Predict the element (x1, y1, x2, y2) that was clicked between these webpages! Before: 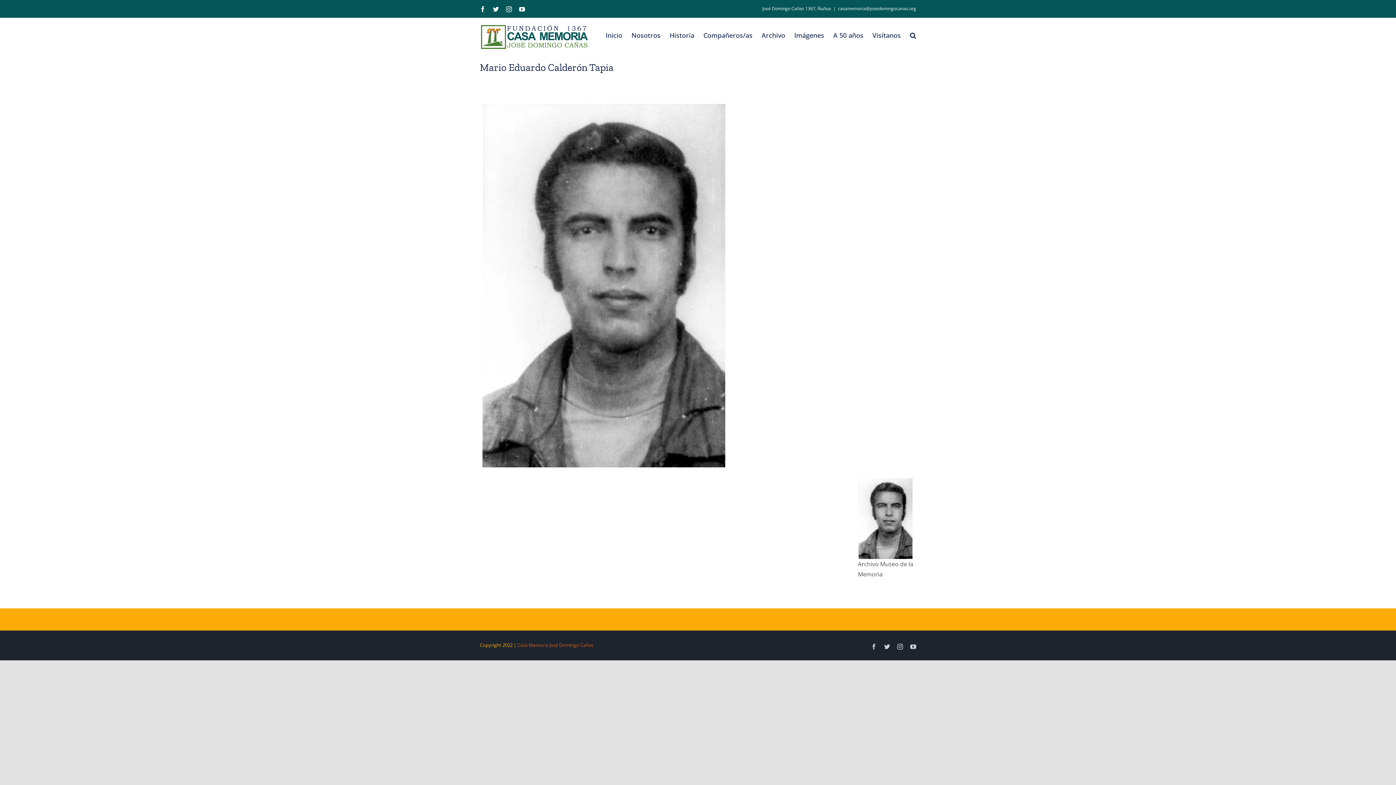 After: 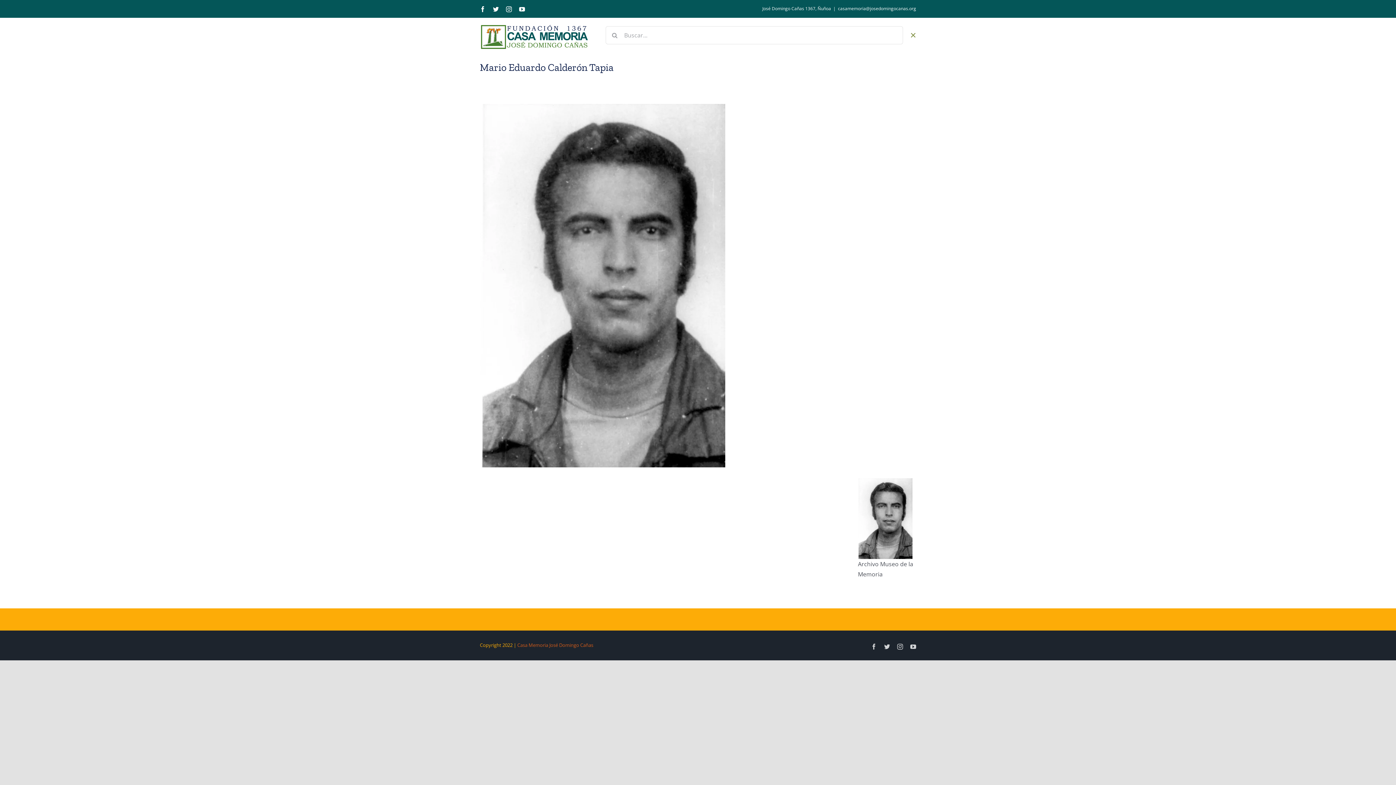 Action: bbox: (910, 17, 916, 52) label: Buscar